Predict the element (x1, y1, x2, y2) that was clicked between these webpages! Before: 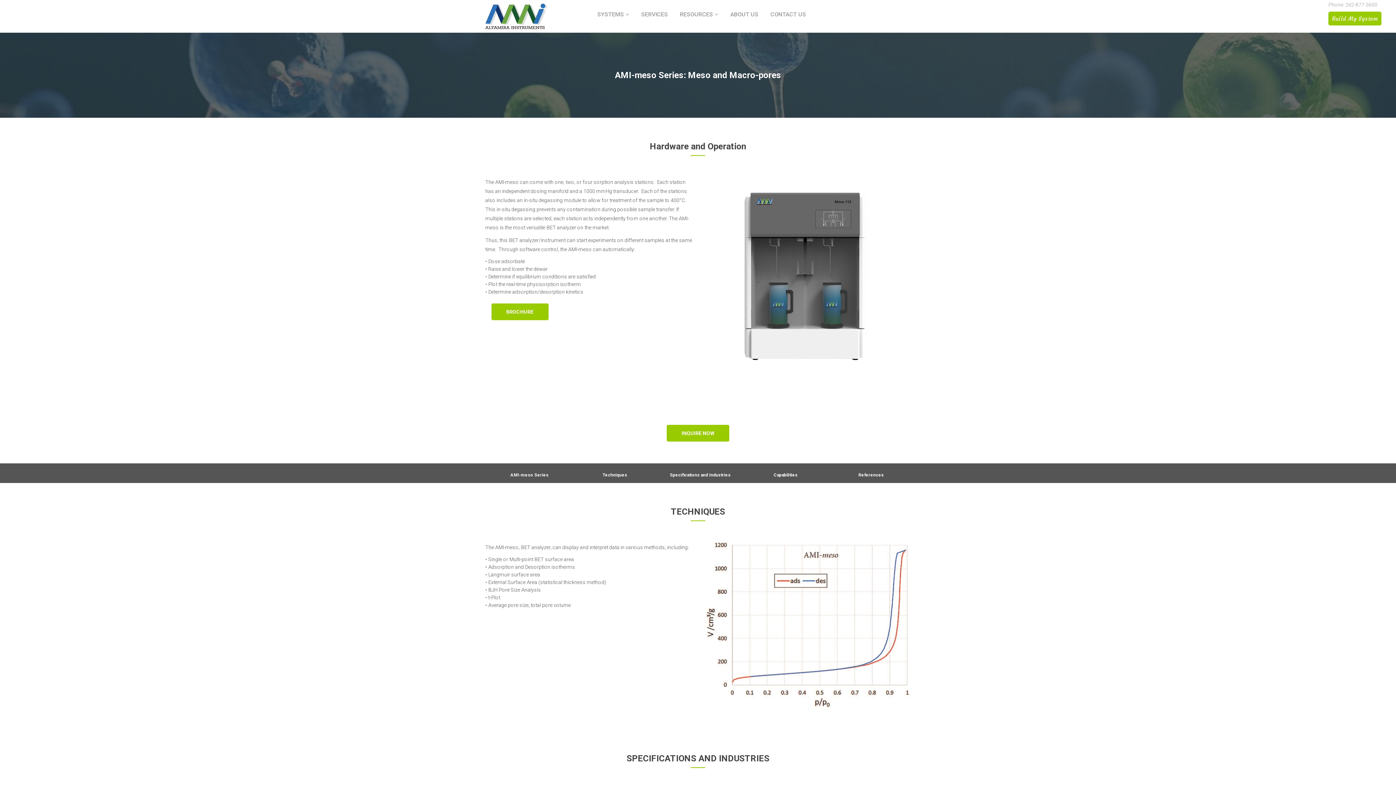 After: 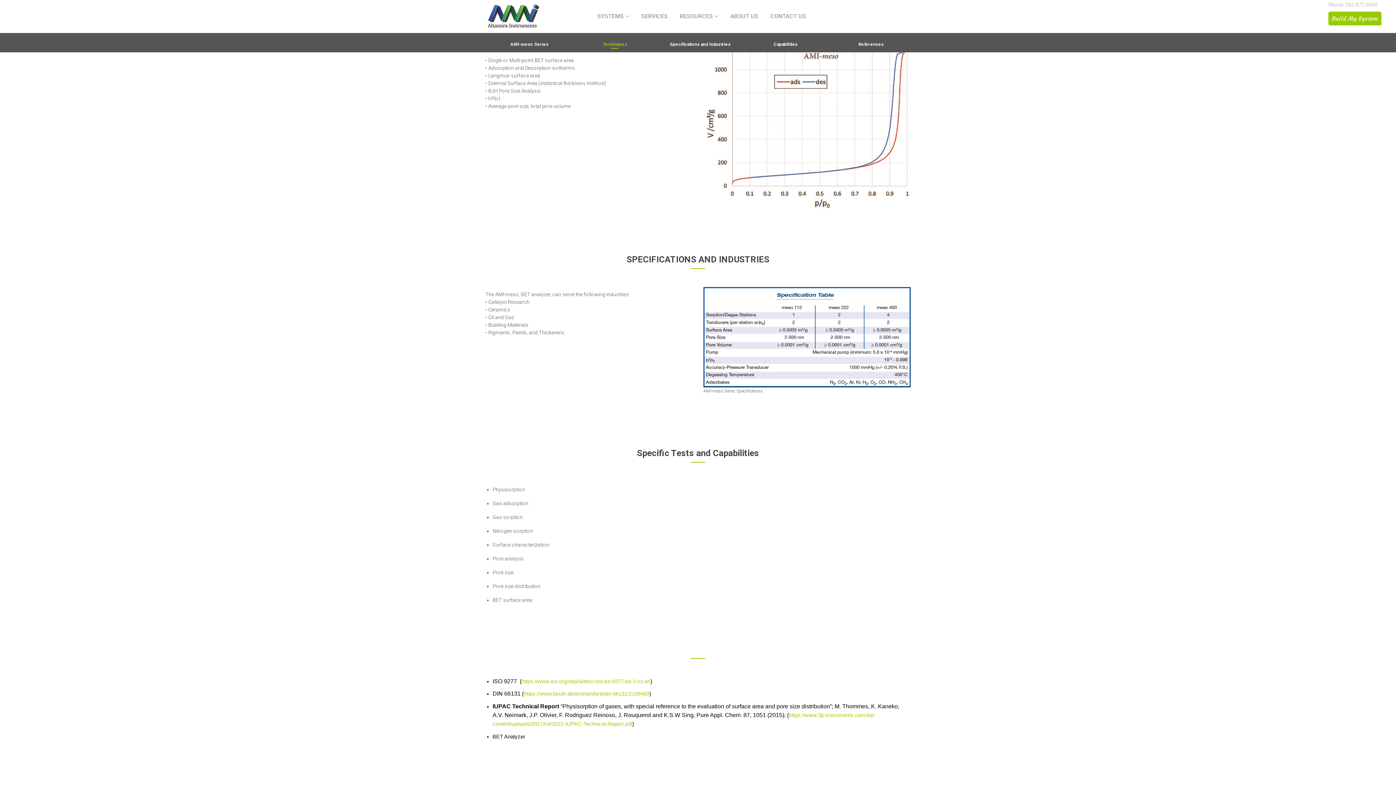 Action: bbox: (572, 467, 657, 483) label: Techniques